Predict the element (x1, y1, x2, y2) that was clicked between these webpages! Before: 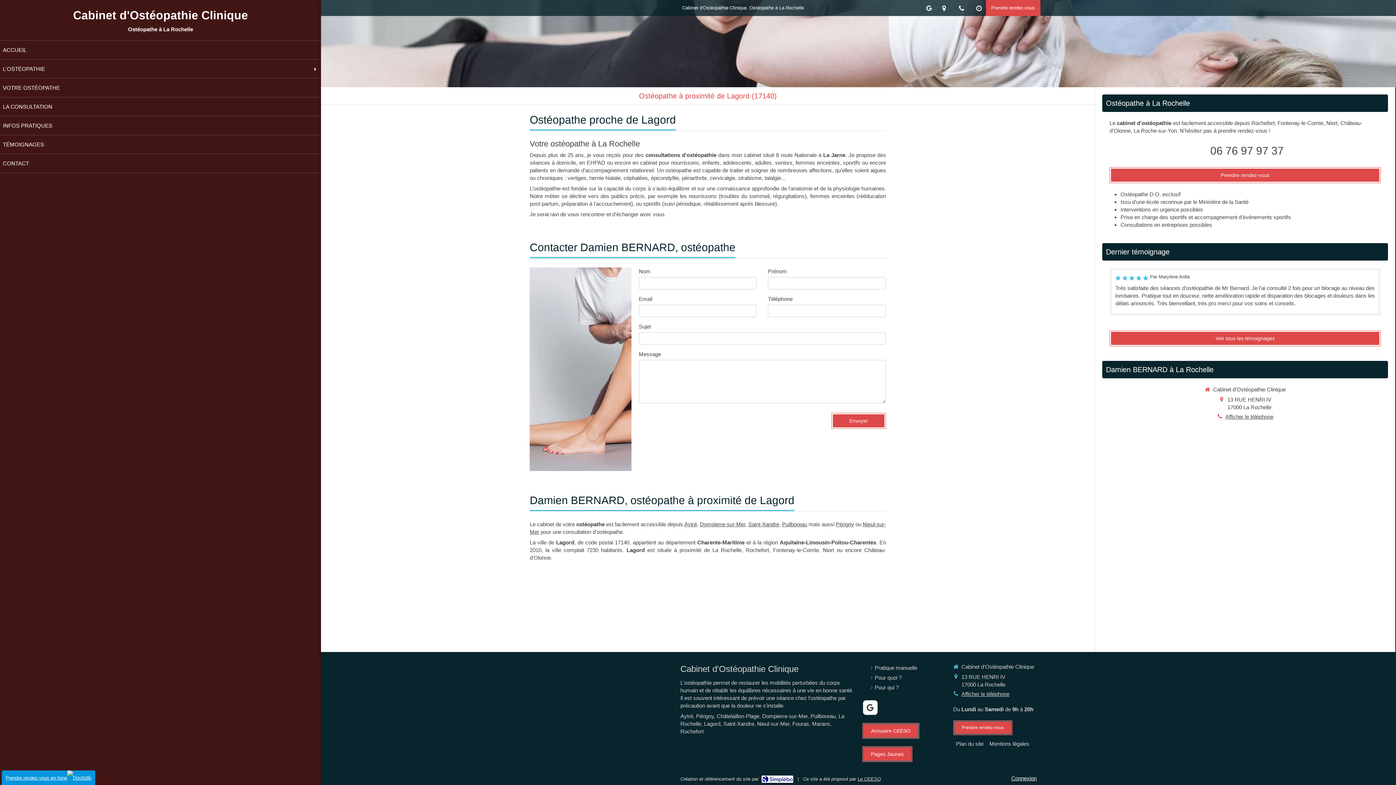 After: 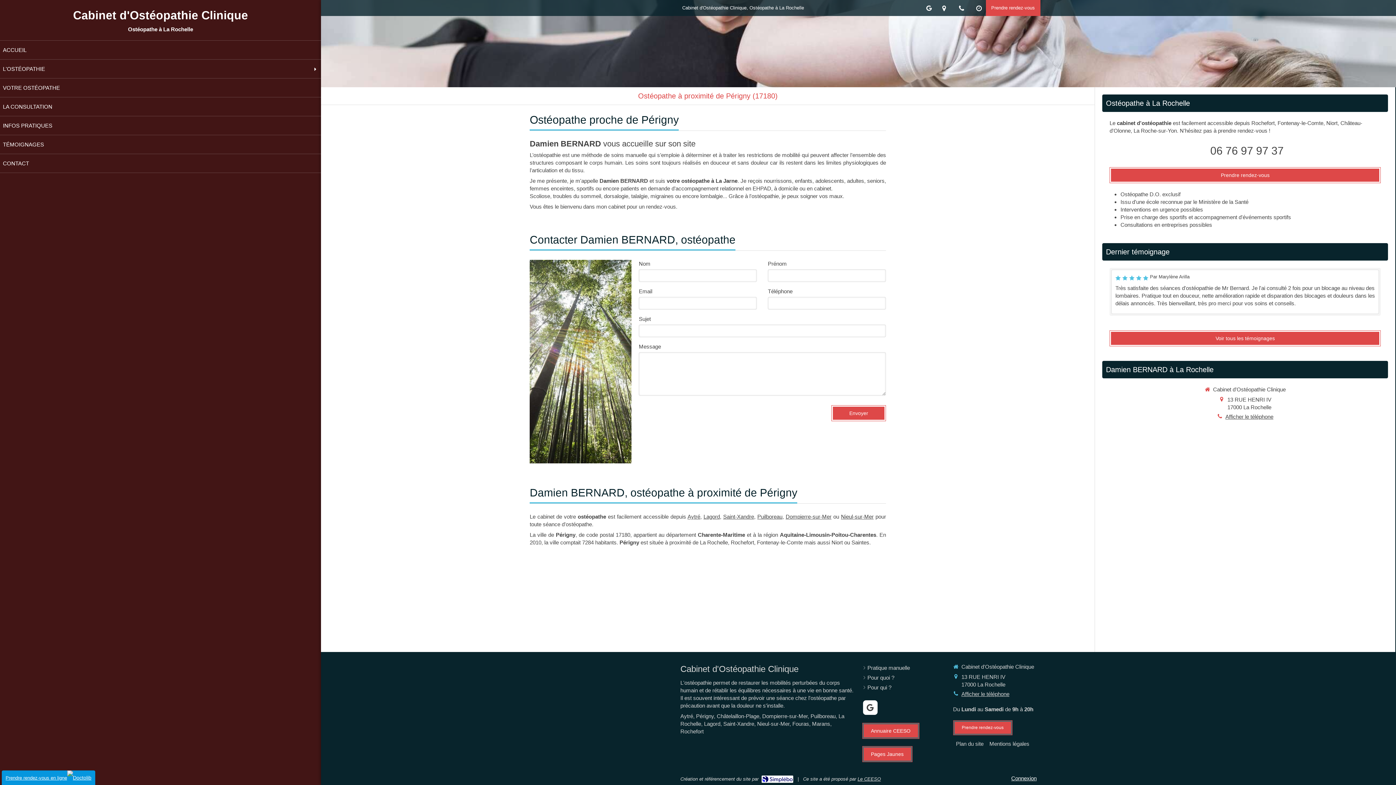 Action: bbox: (836, 521, 854, 527) label: Périgny